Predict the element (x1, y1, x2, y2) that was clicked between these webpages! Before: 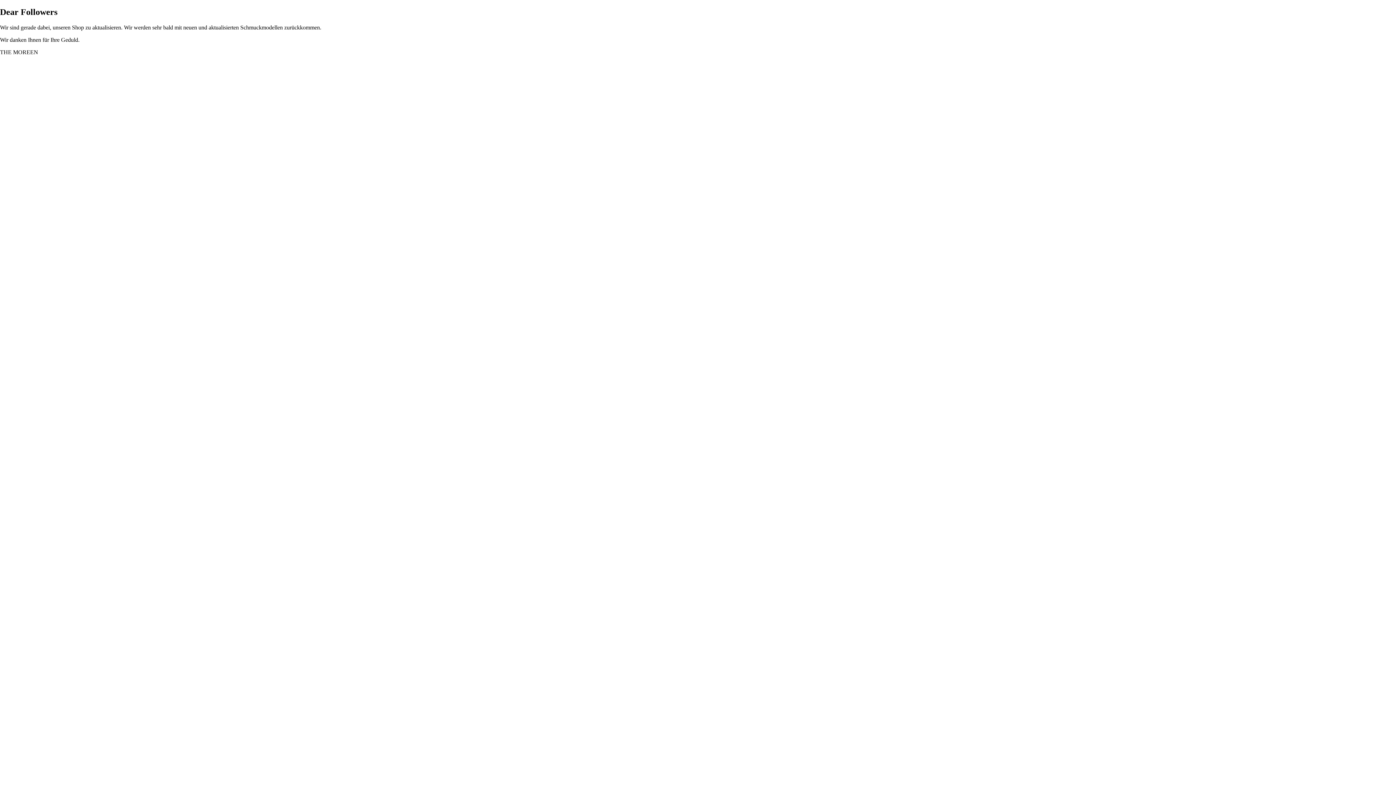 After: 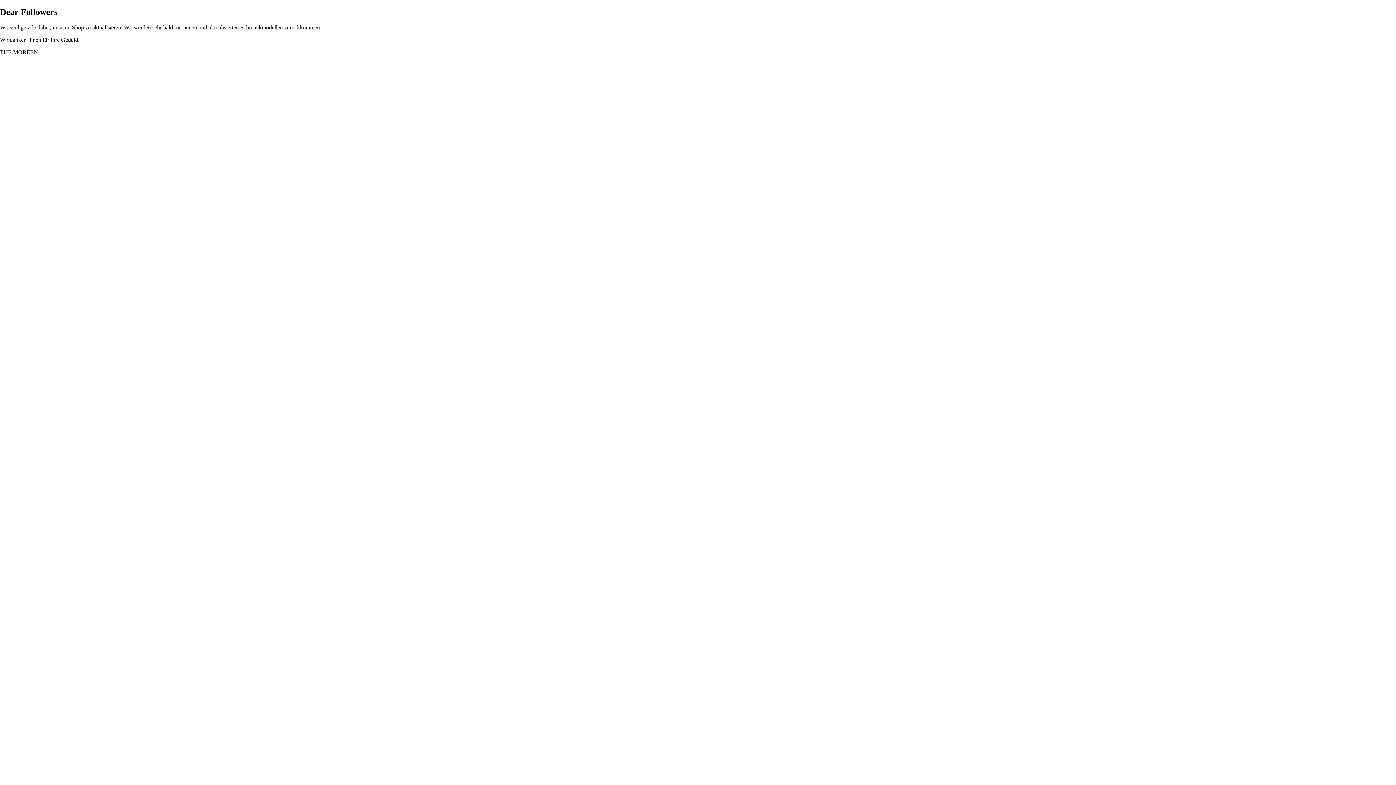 Action: bbox: (0, 49, 38, 55) label: THE MOREEN